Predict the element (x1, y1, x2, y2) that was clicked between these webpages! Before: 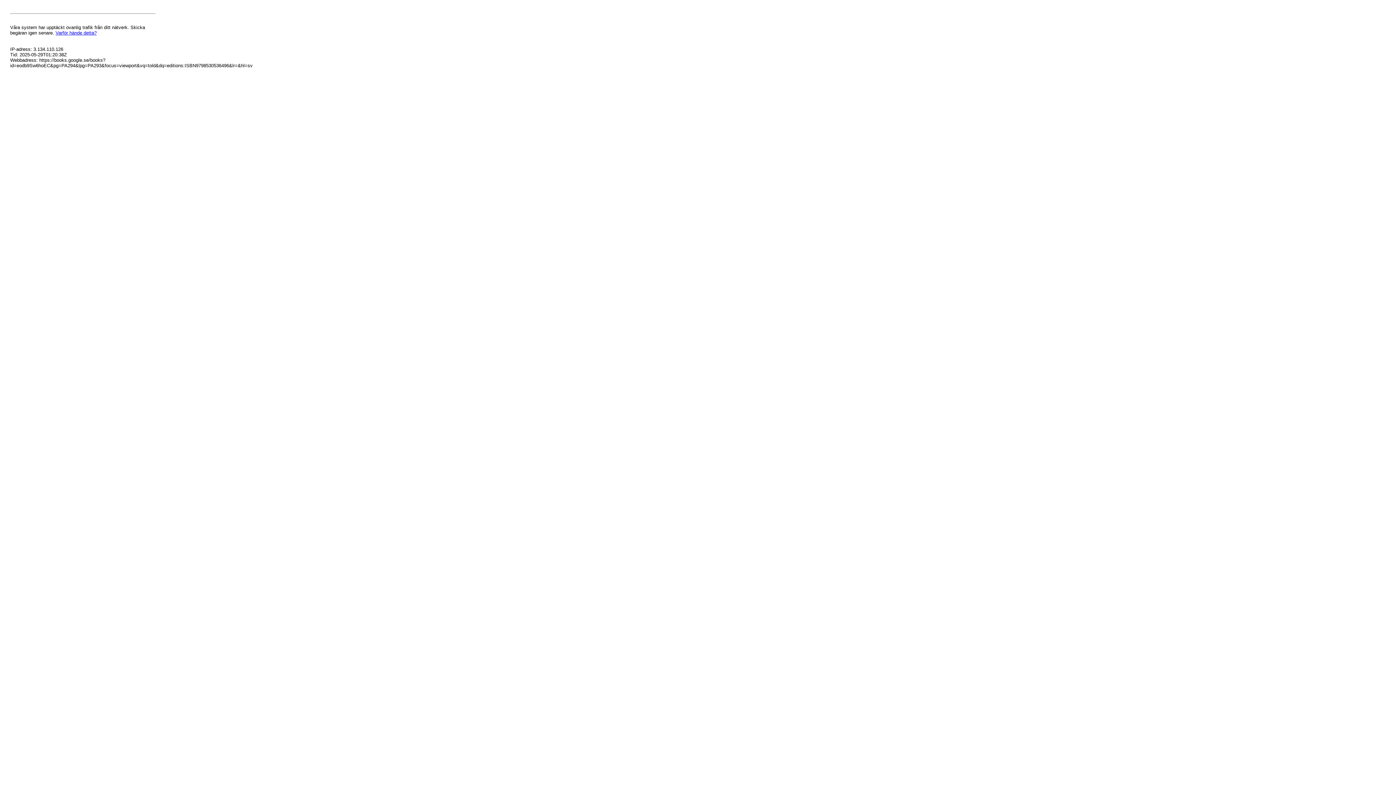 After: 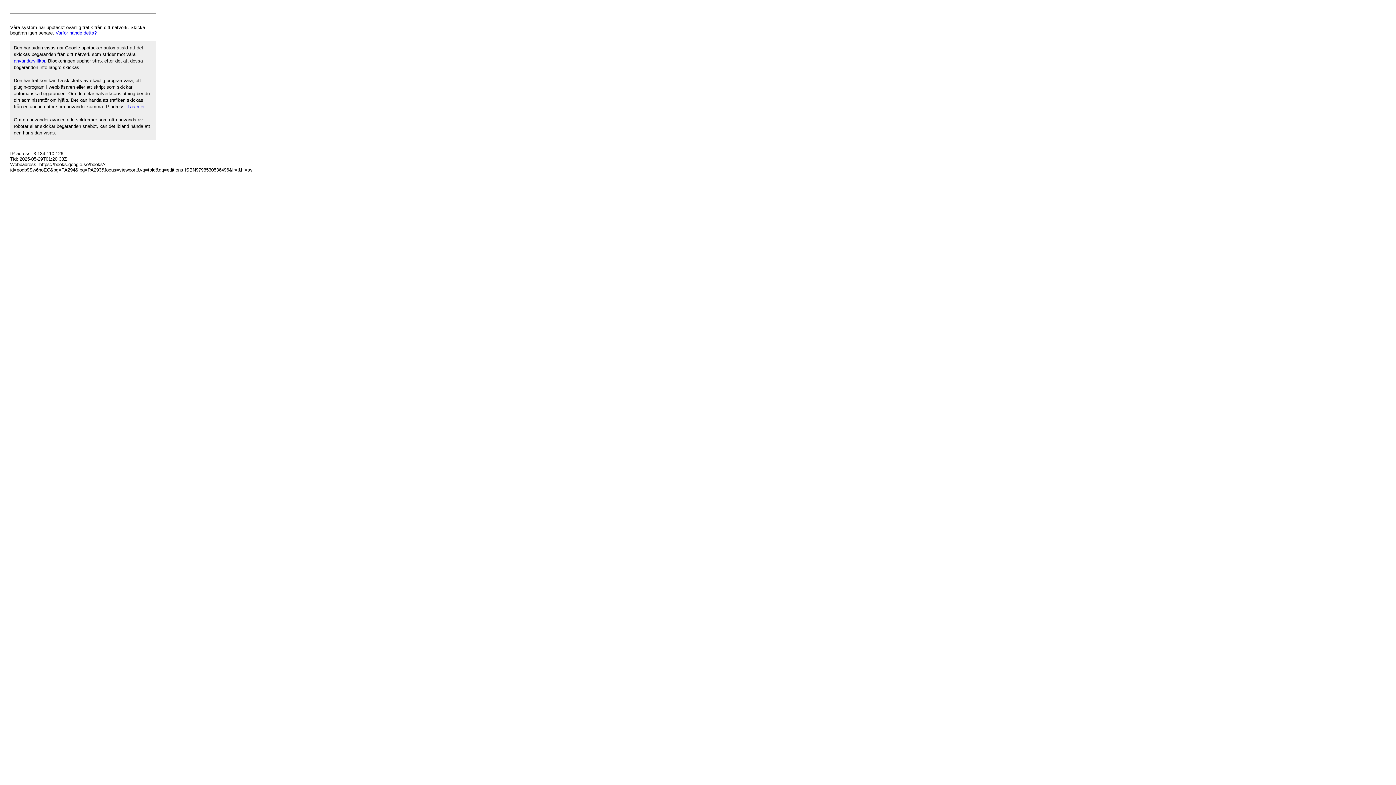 Action: label: Varför hände detta? bbox: (55, 30, 96, 35)